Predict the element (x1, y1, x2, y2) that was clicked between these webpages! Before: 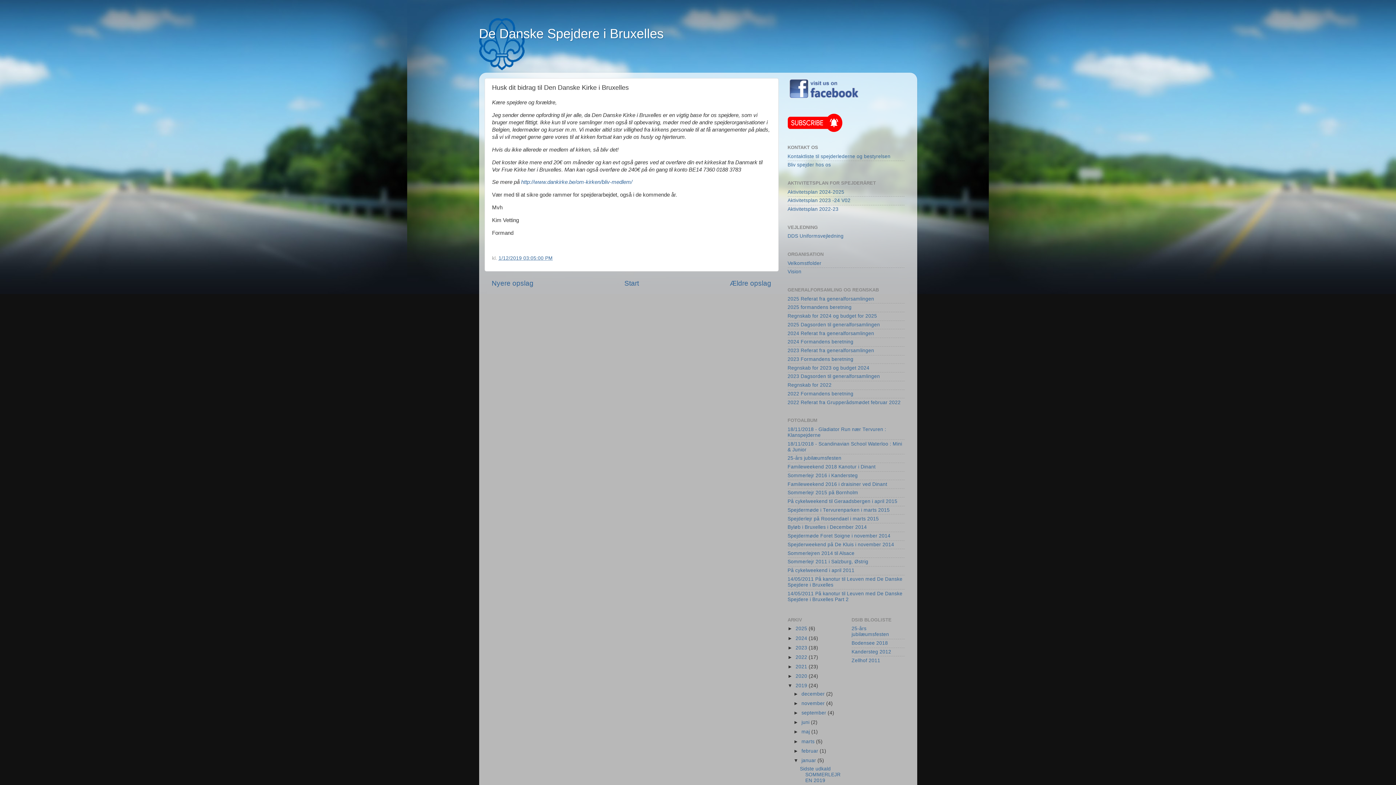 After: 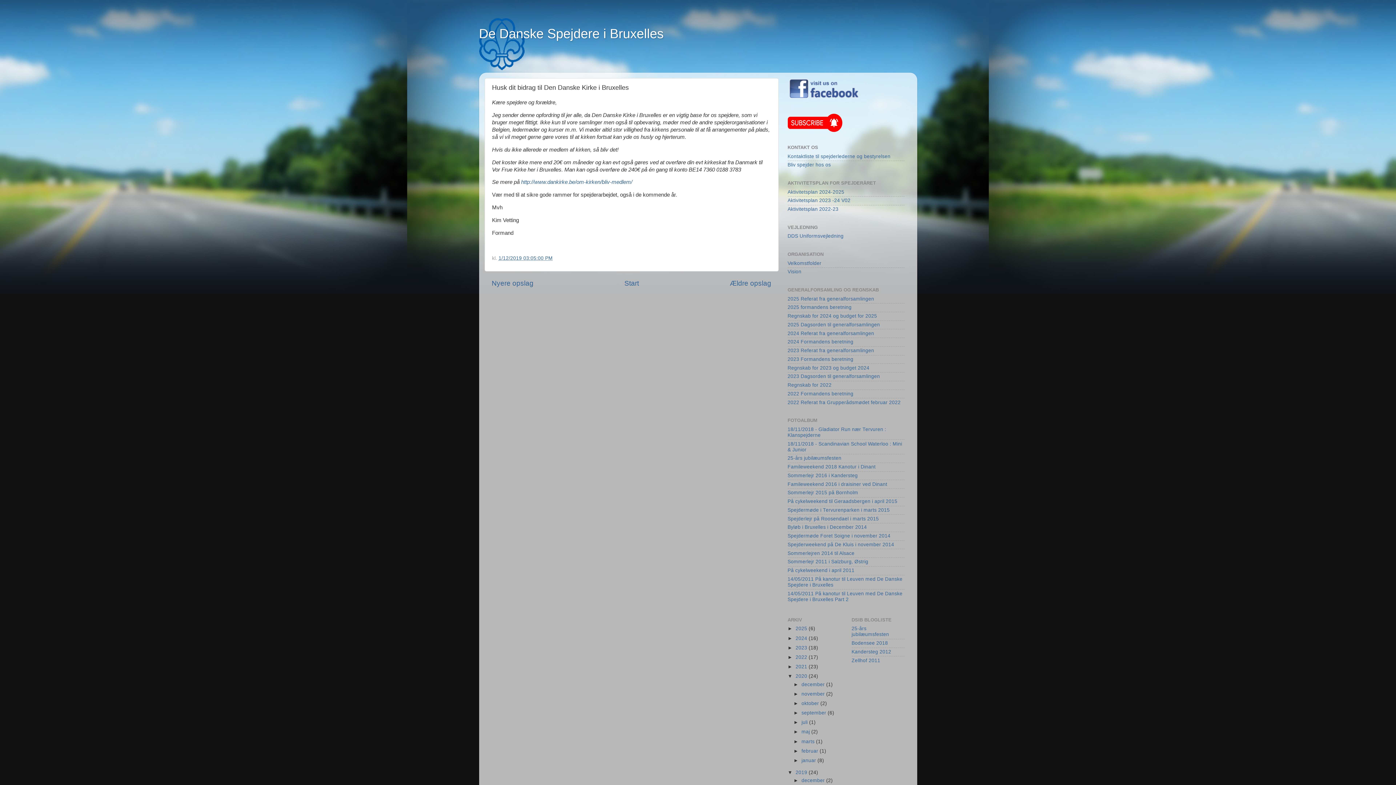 Action: label: ►   bbox: (787, 673, 795, 679)